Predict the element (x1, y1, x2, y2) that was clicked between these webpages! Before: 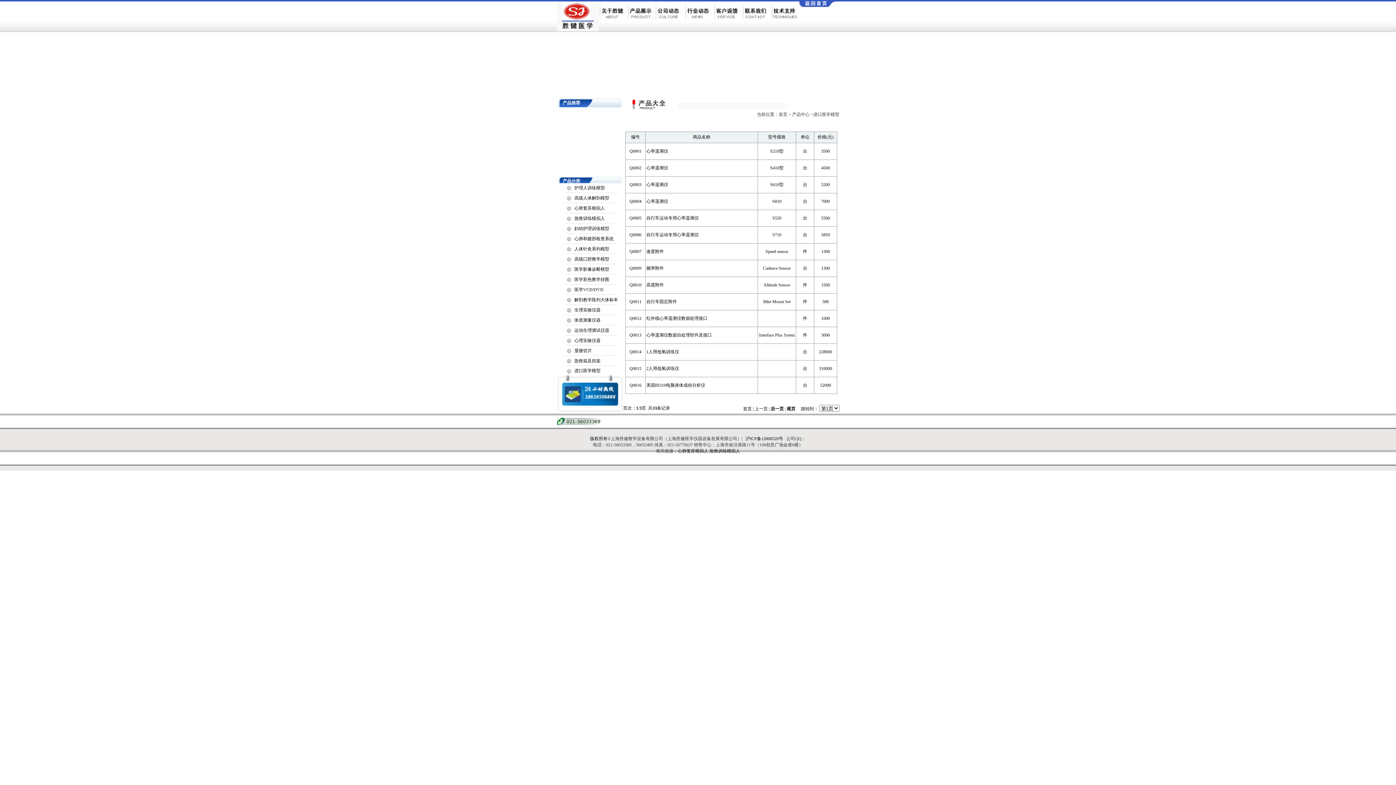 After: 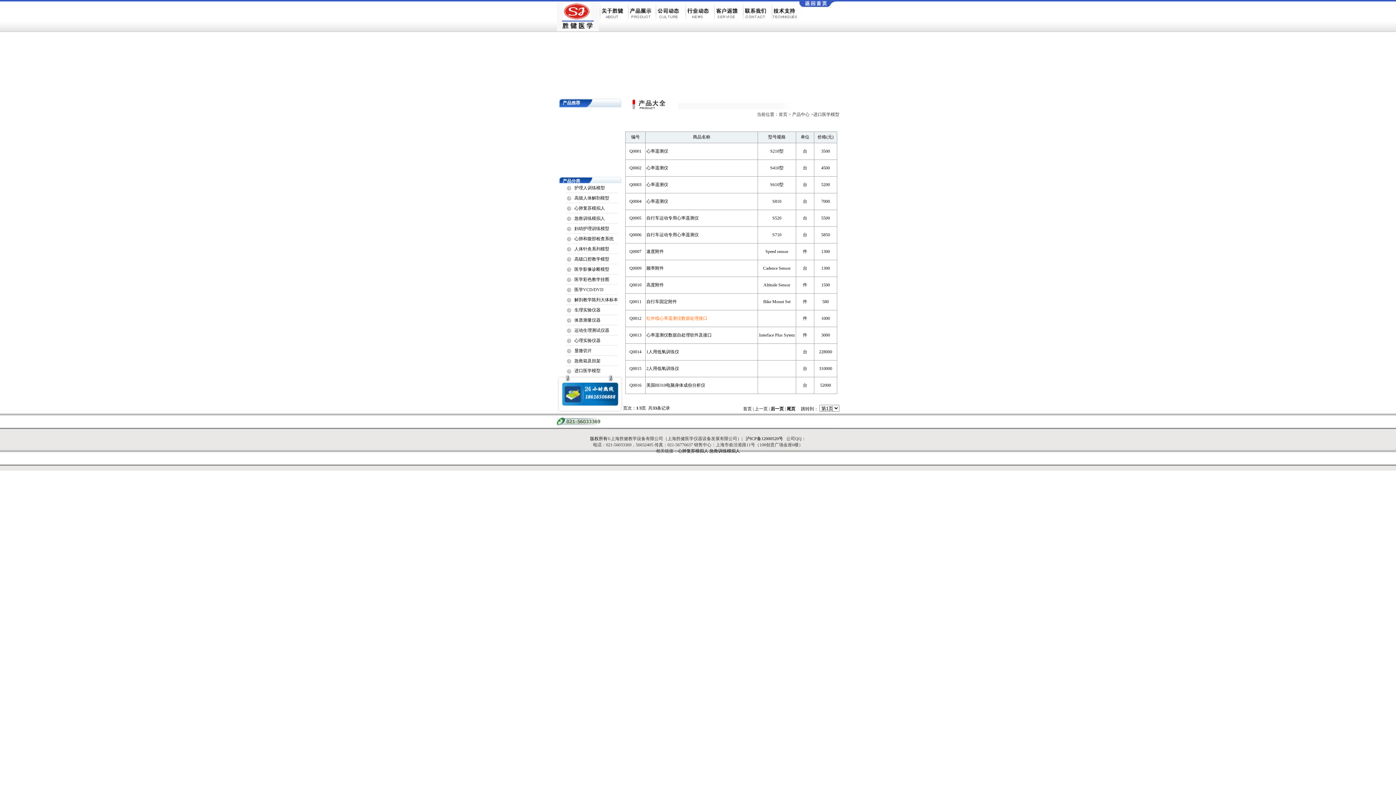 Action: label: 红外线心率遥测仪数据处理接口 bbox: (646, 315, 757, 321)